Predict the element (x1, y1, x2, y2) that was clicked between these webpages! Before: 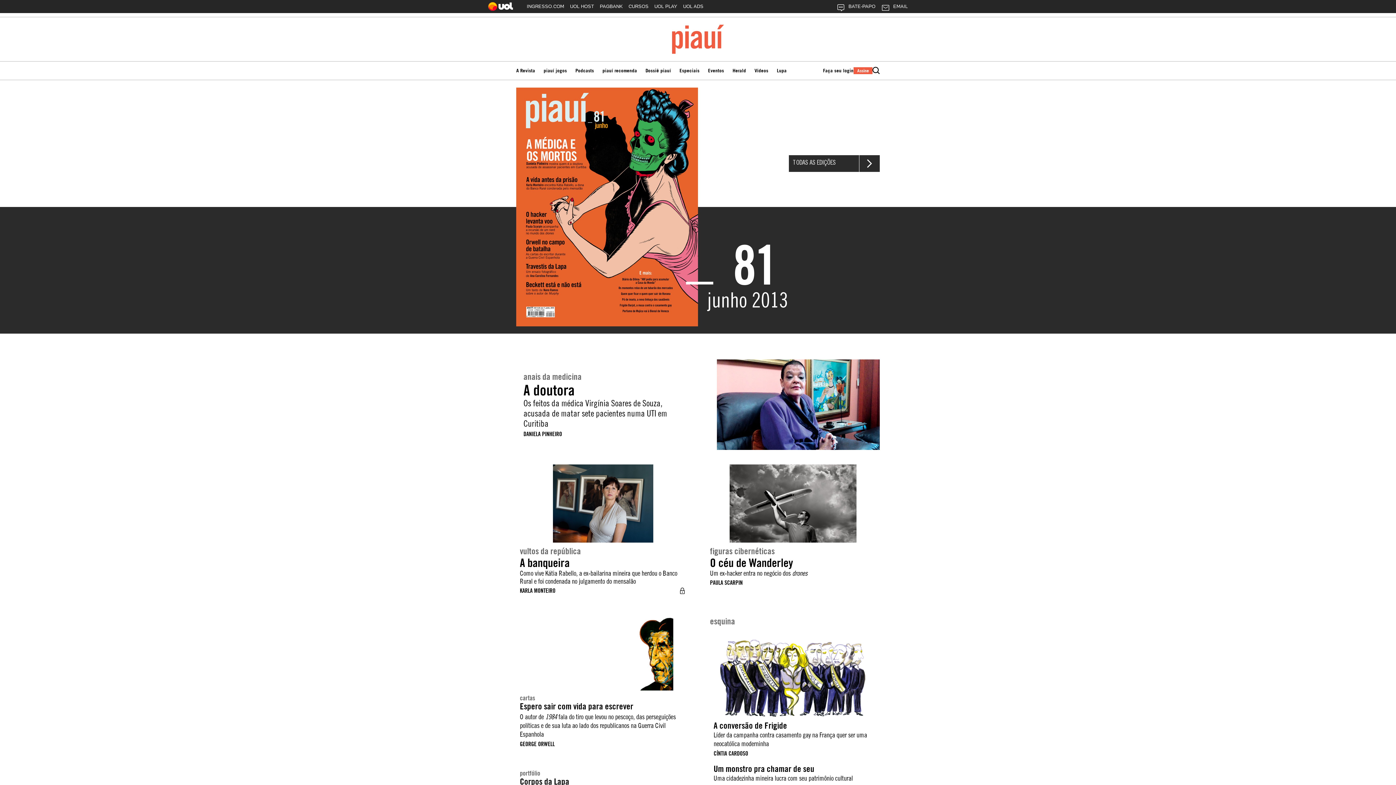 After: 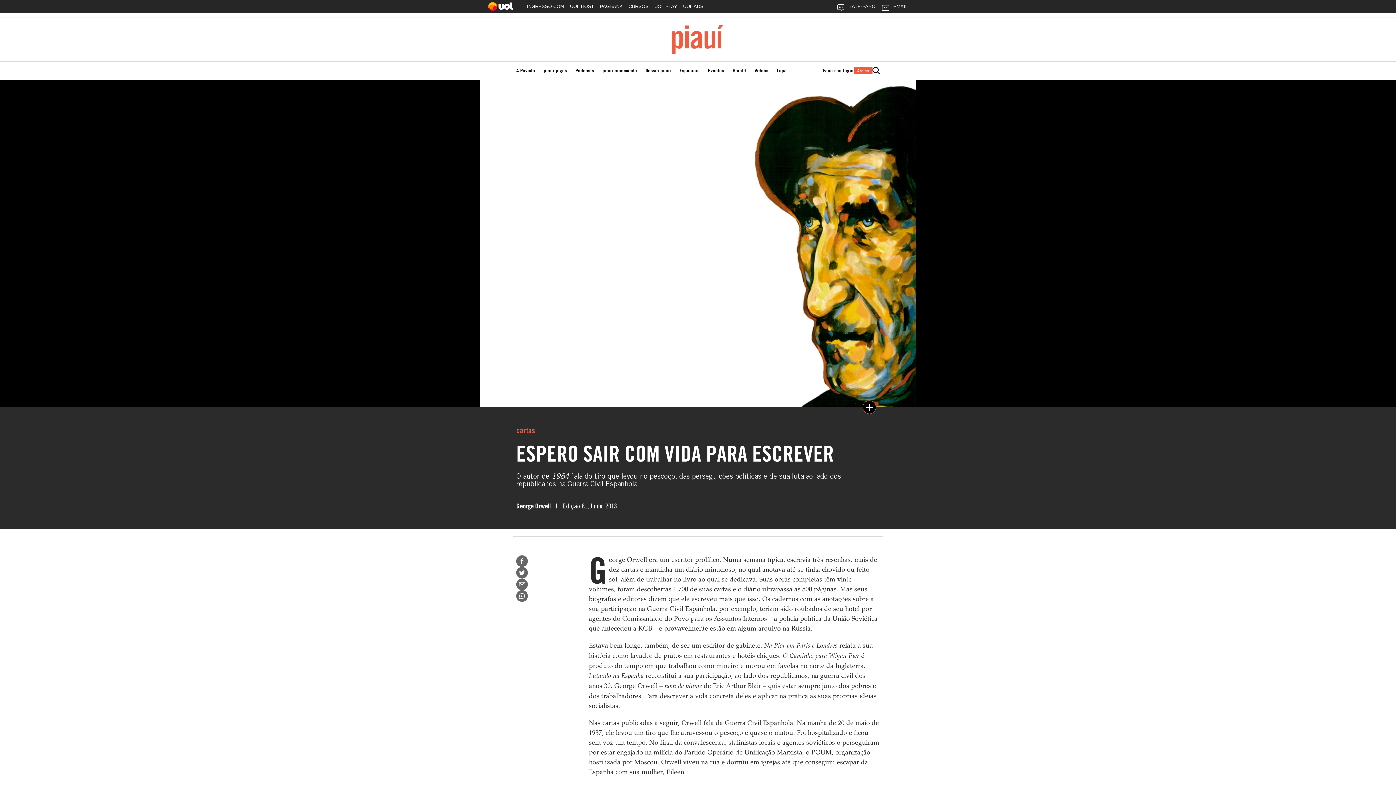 Action: bbox: (516, 612, 689, 690)